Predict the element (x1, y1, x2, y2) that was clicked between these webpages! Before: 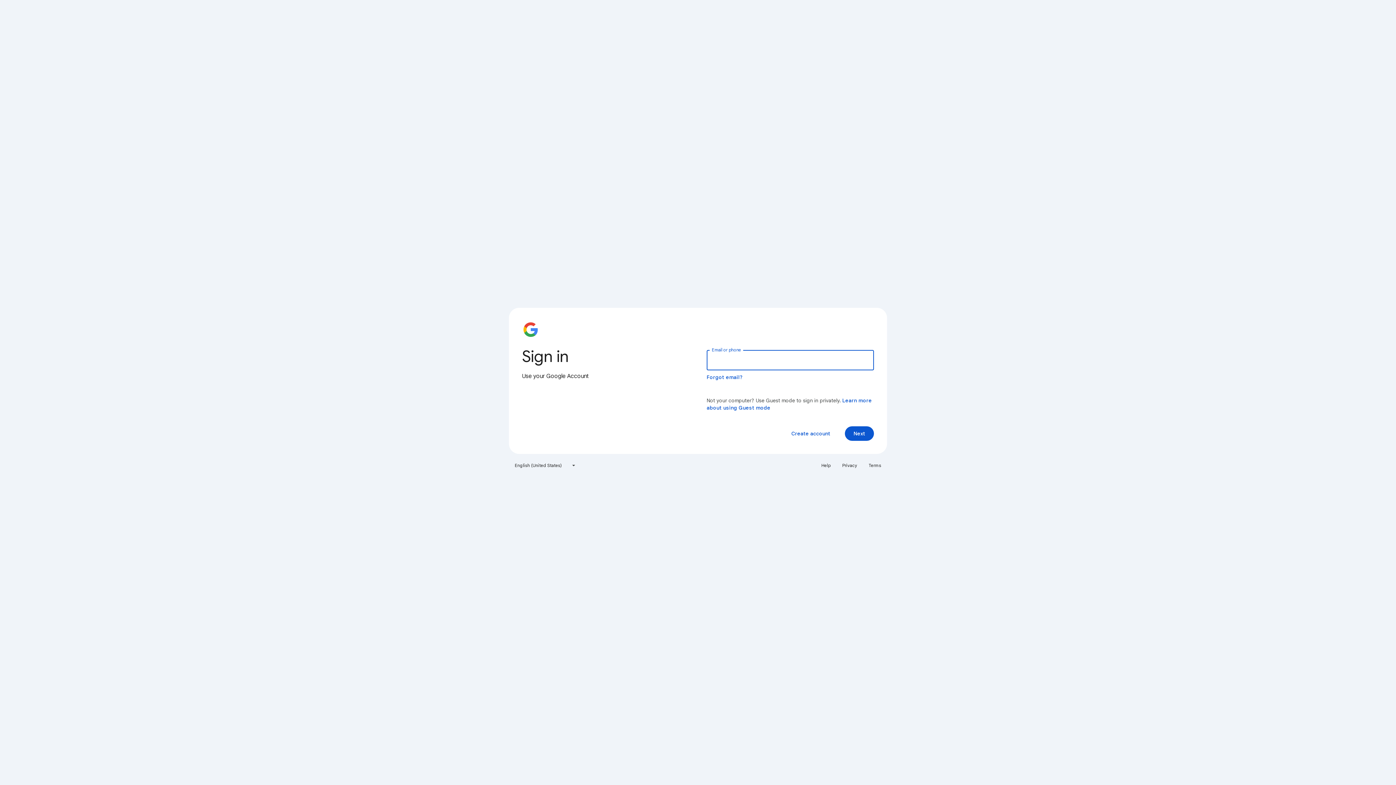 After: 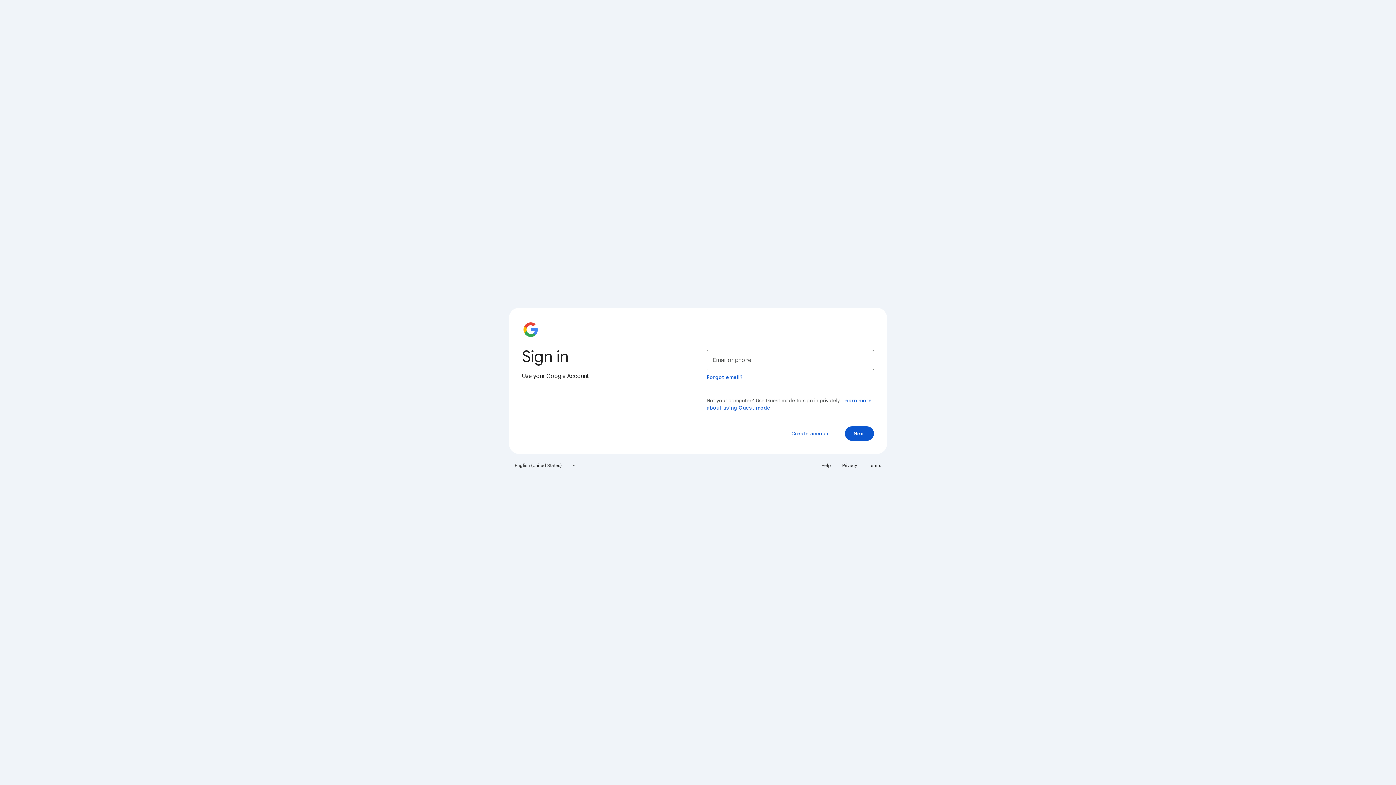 Action: label: Privacy bbox: (838, 460, 861, 471)